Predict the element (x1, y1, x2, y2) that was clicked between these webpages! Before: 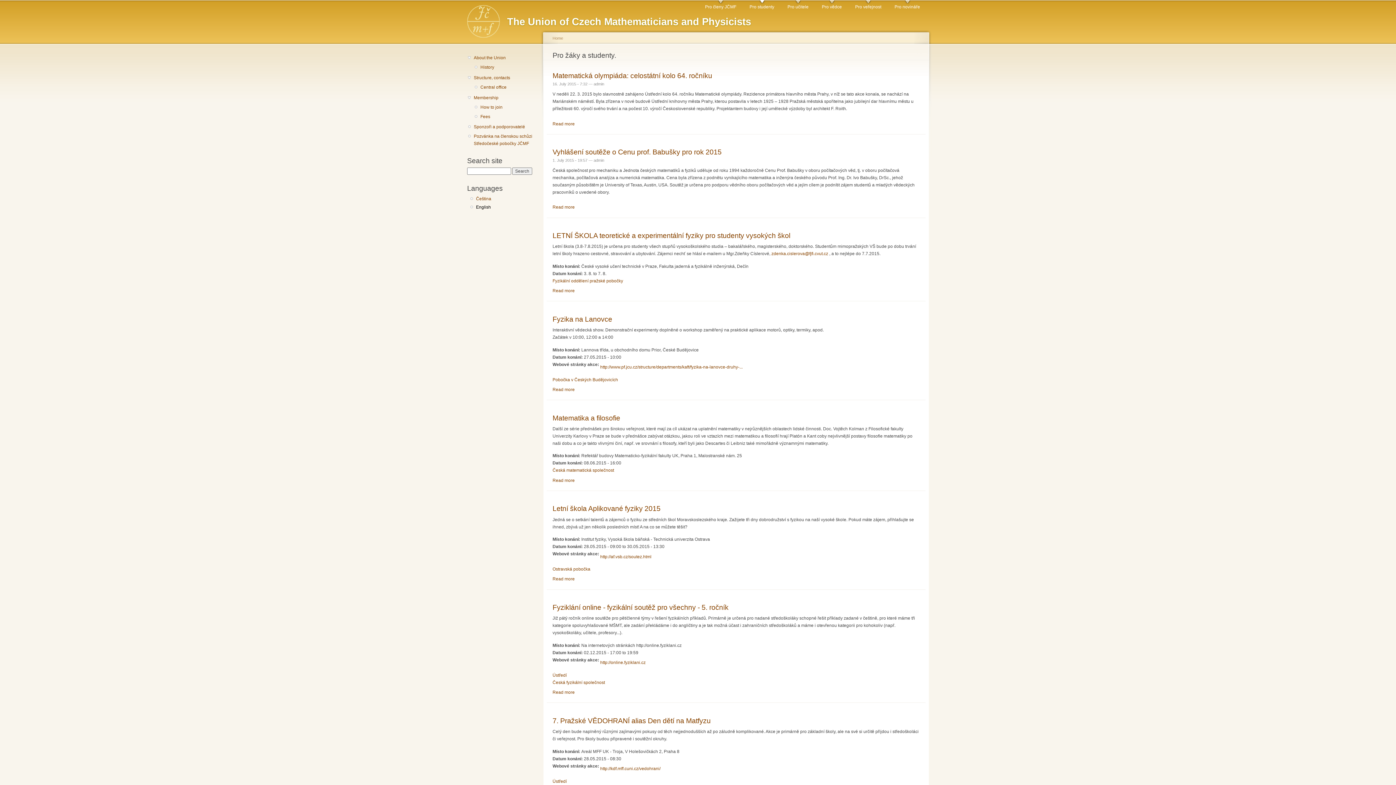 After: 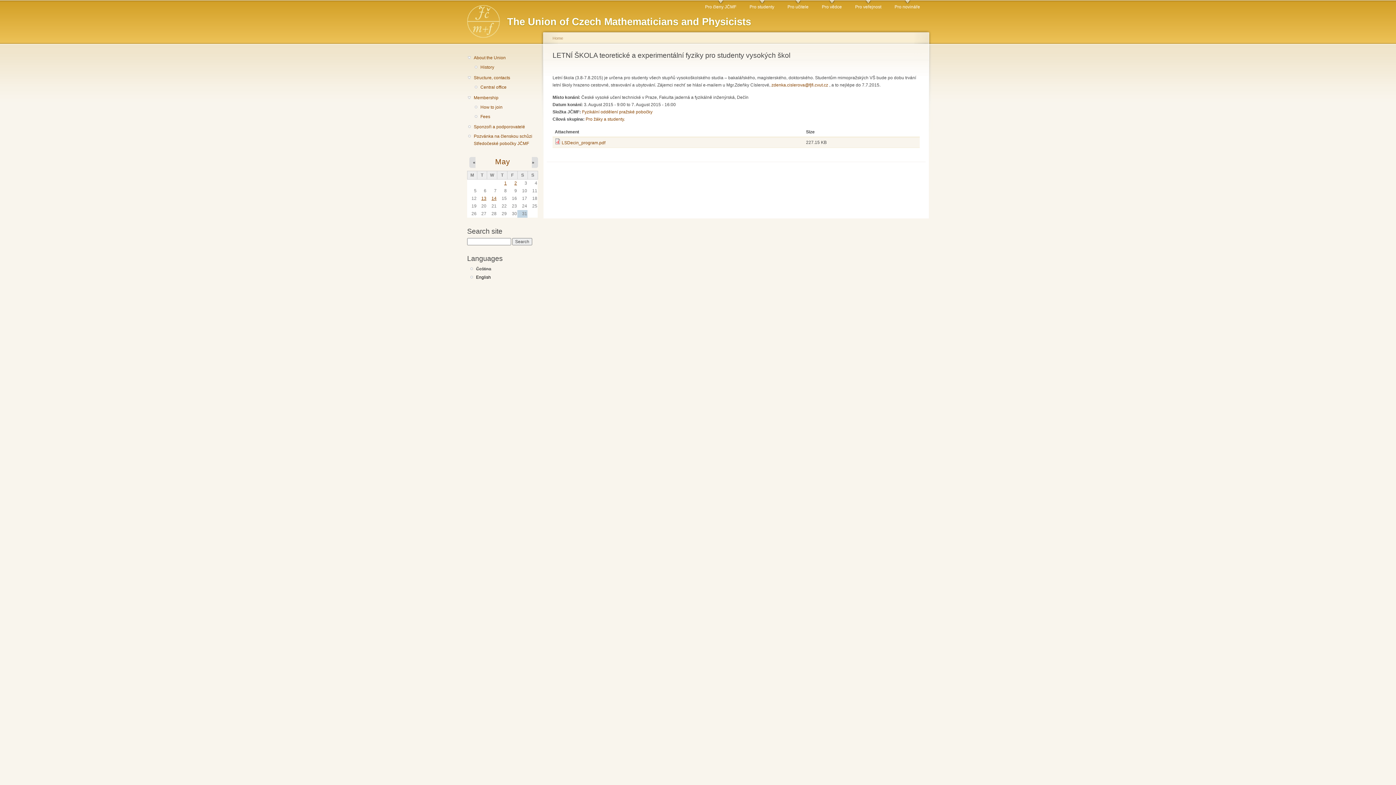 Action: bbox: (552, 288, 574, 293) label: Read more
about LETNÍ ŠKOLA teoretické a experimentální fyziky pro studenty vysokých škol